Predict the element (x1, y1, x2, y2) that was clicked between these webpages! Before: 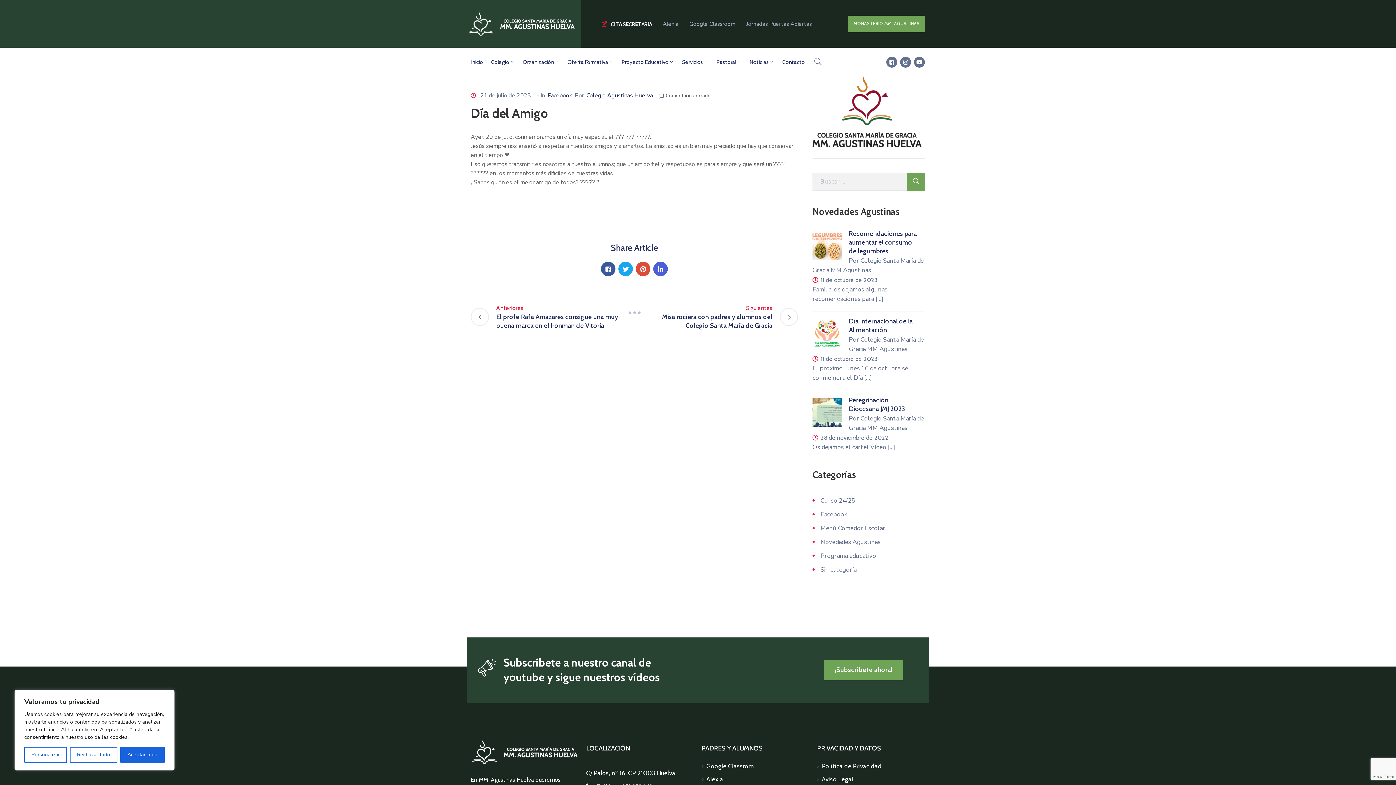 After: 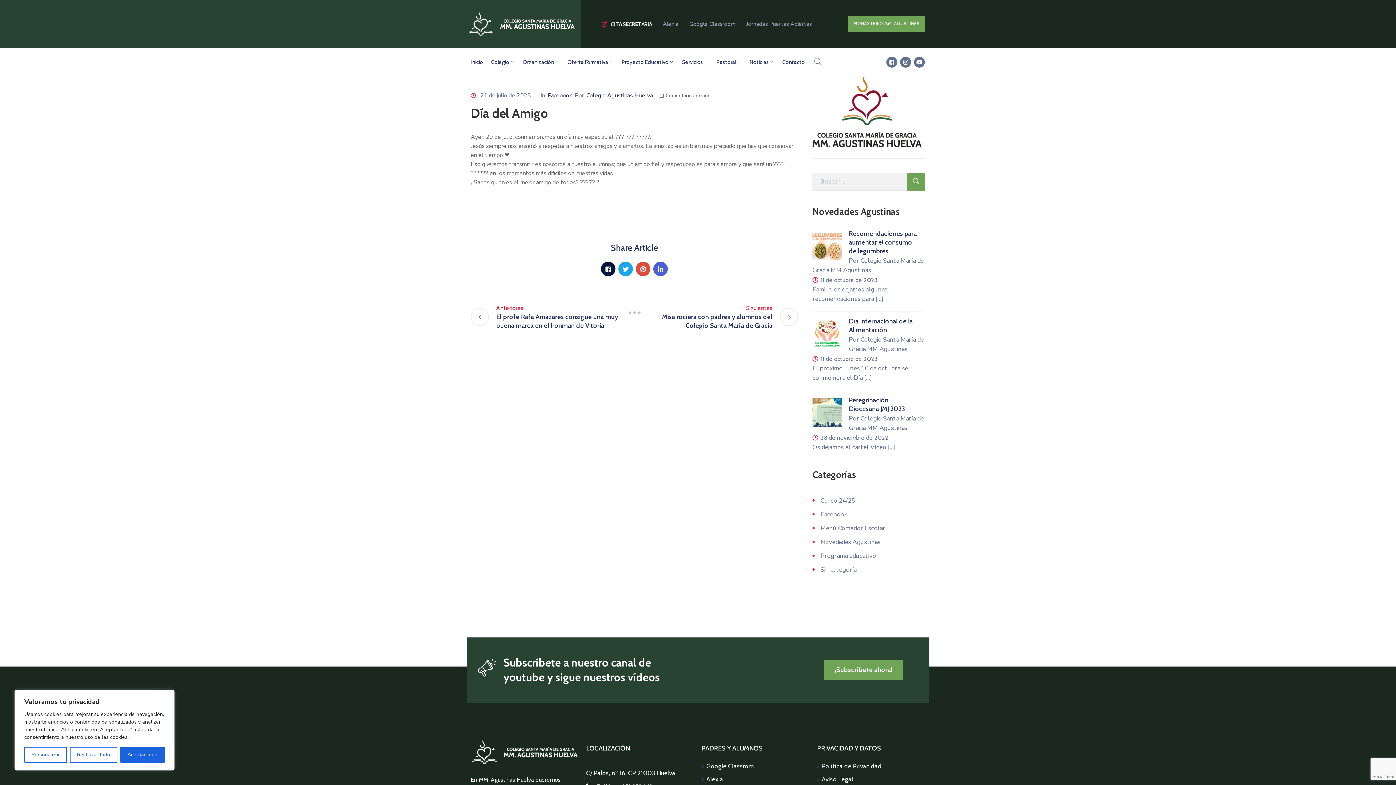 Action: bbox: (601, 261, 615, 276)